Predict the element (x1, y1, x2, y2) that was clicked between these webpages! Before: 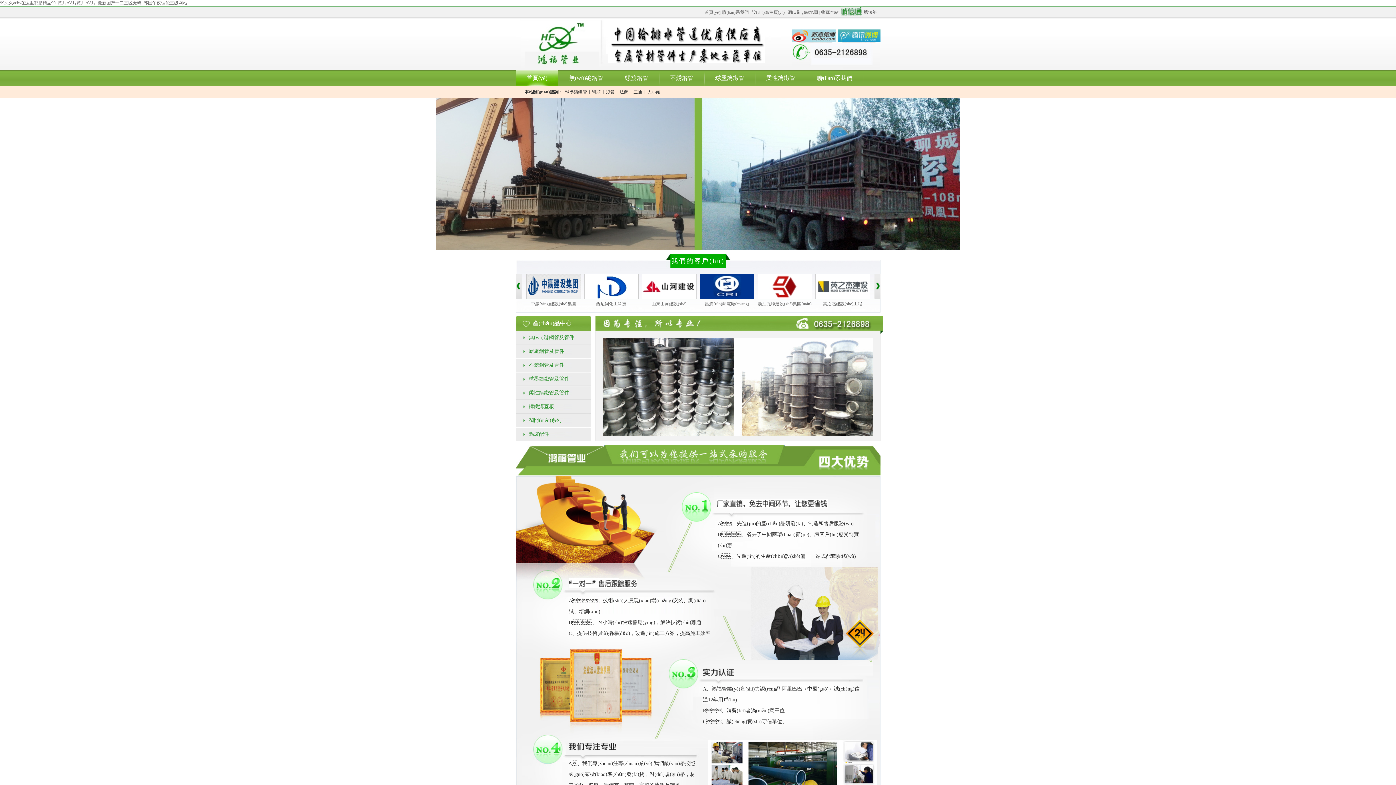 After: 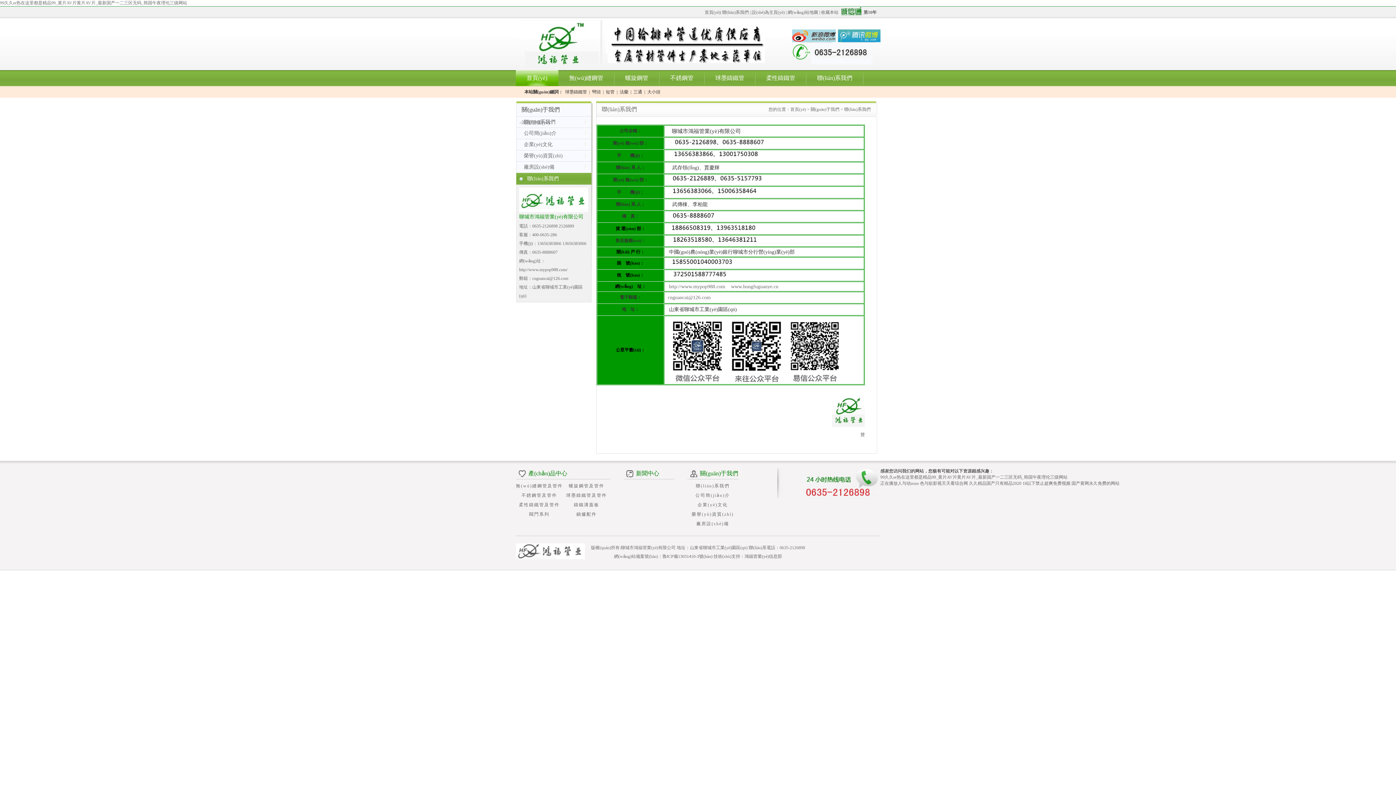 Action: bbox: (722, 9, 748, 14) label: 聯(lián)系我們